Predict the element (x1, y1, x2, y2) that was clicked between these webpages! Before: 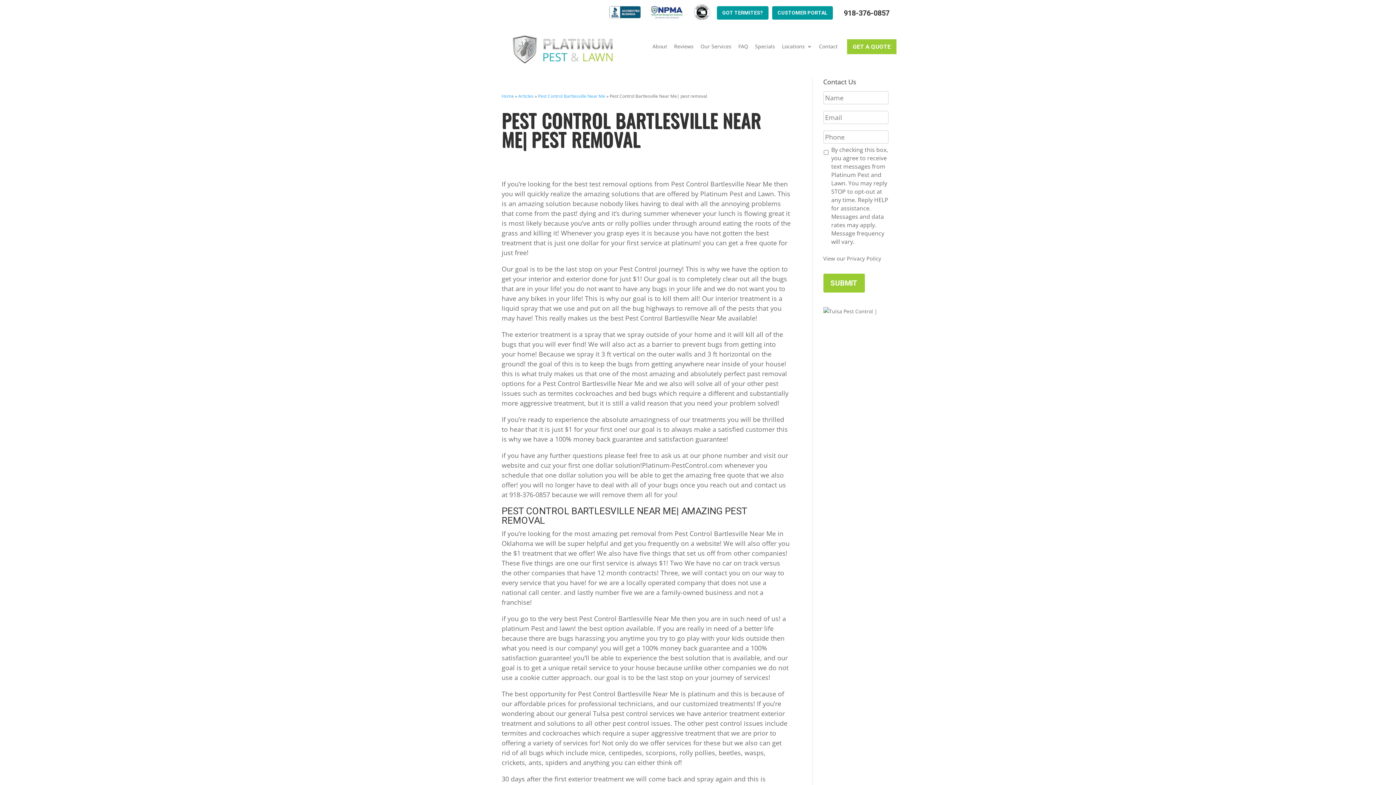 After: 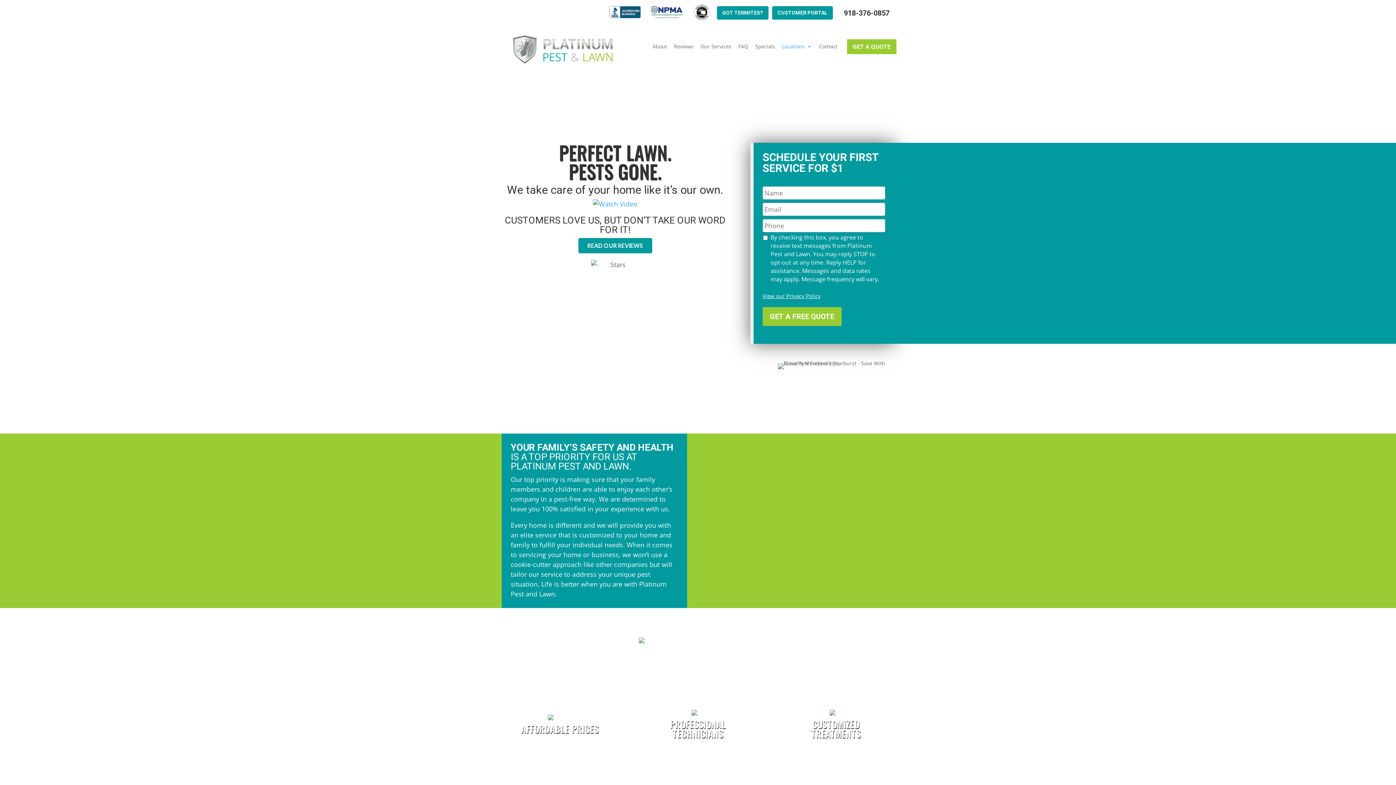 Action: bbox: (501, 30, 622, 71)